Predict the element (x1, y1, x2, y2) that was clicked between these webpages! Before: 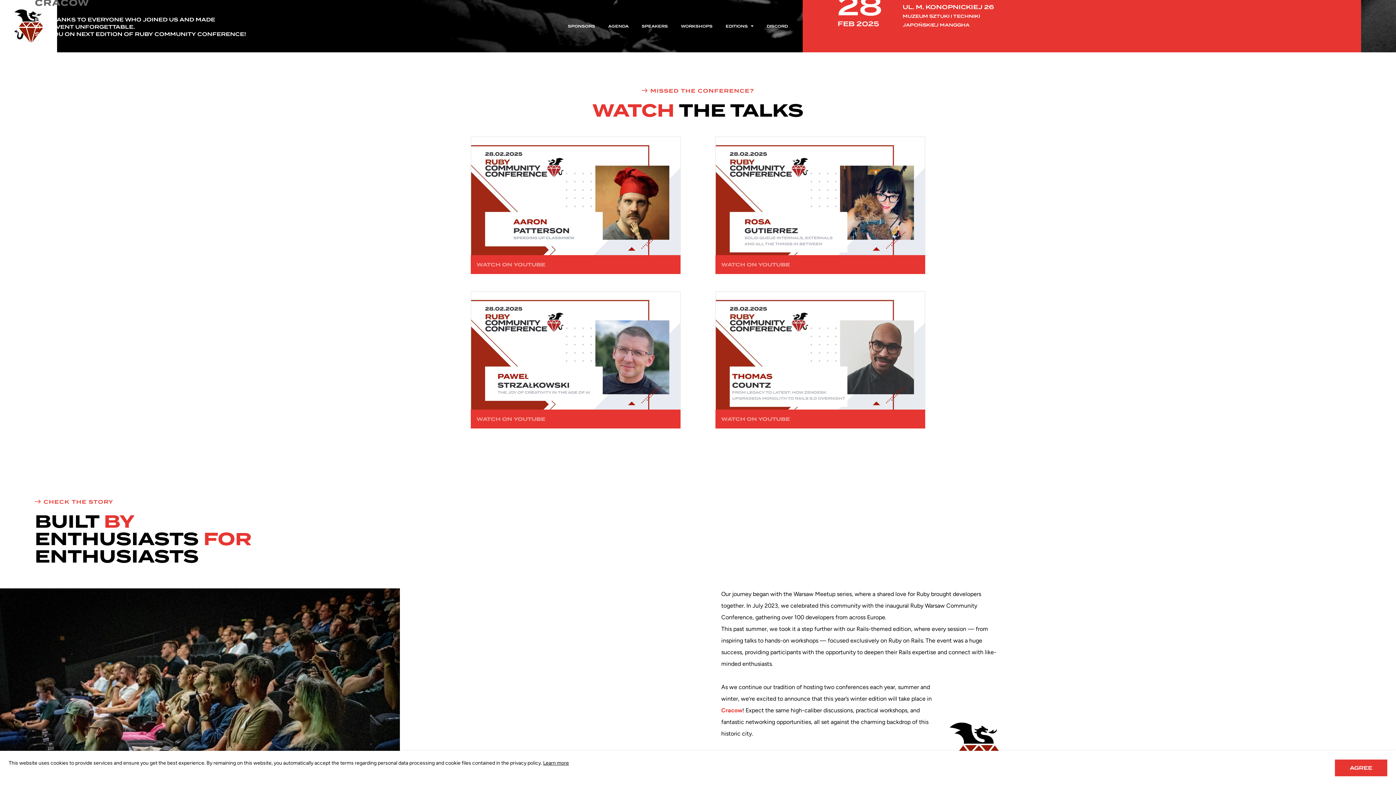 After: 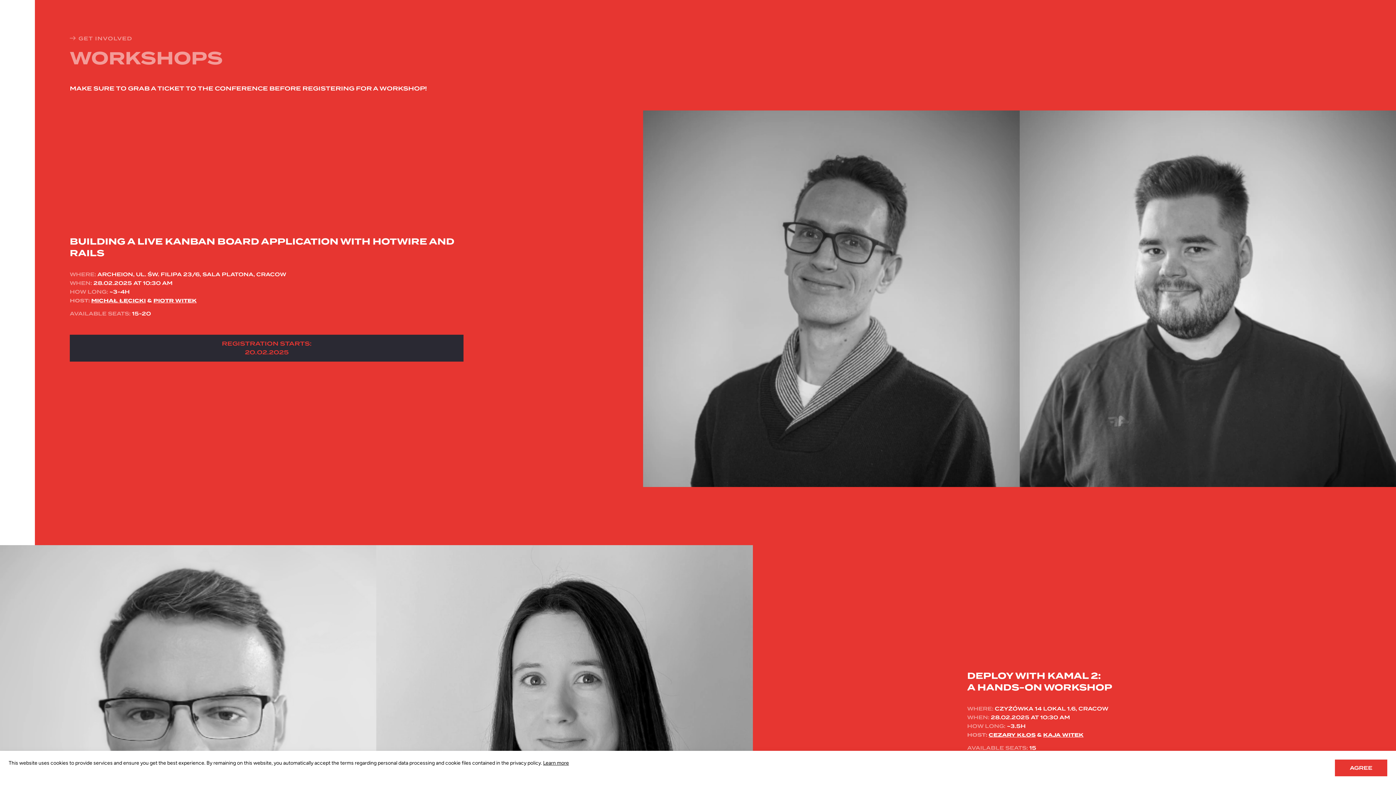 Action: bbox: (681, 17, 712, 34) label: WORKSHOPS